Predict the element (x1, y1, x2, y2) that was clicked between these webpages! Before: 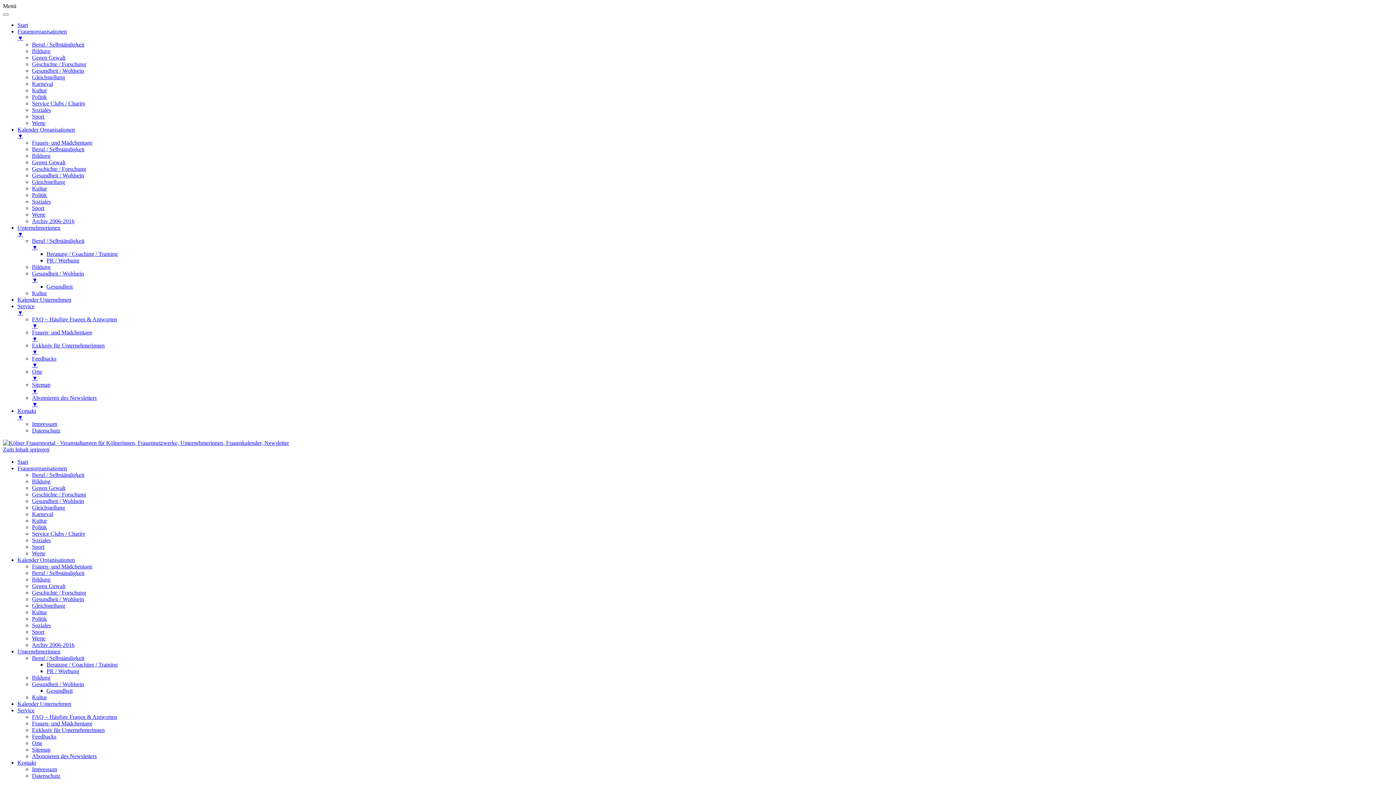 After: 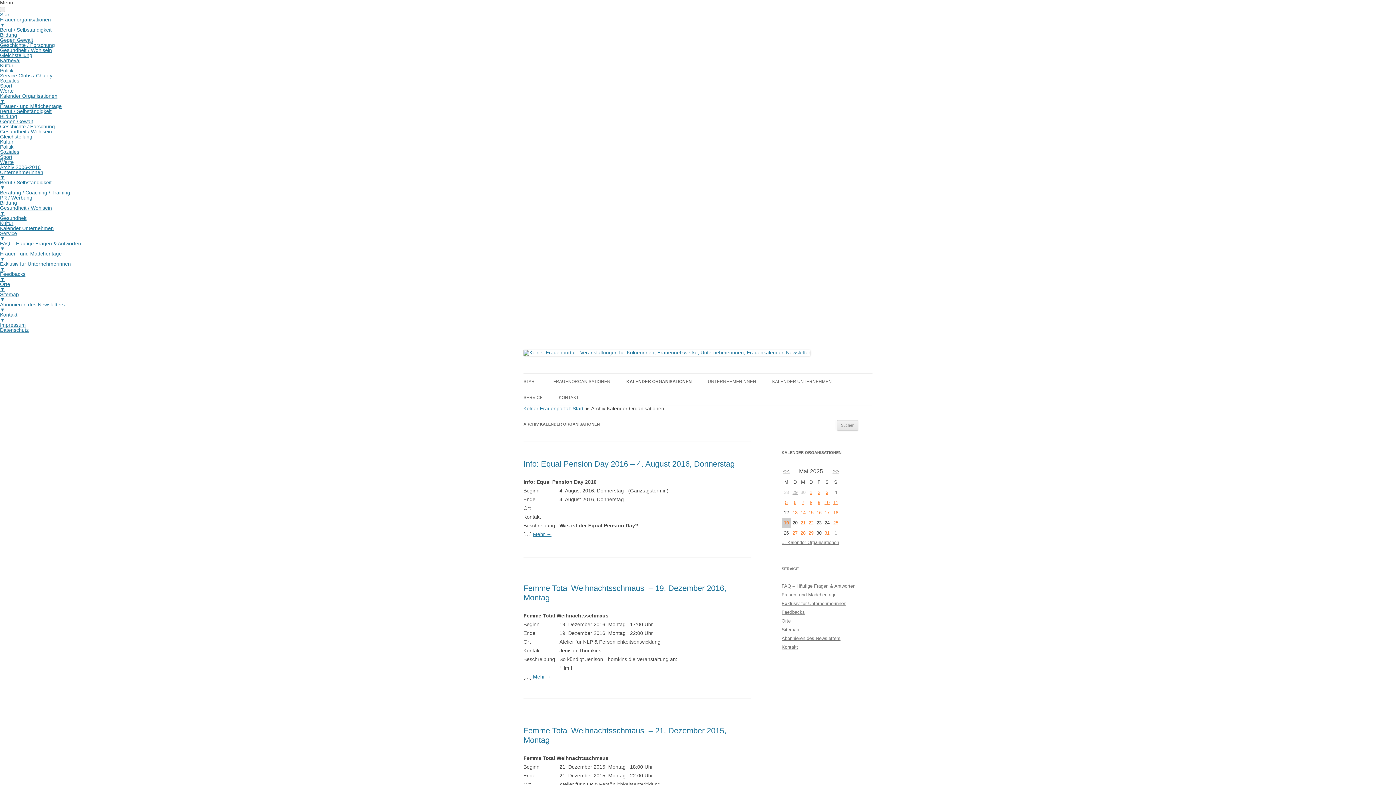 Action: bbox: (32, 218, 74, 224) label: Archiv 2006-2016